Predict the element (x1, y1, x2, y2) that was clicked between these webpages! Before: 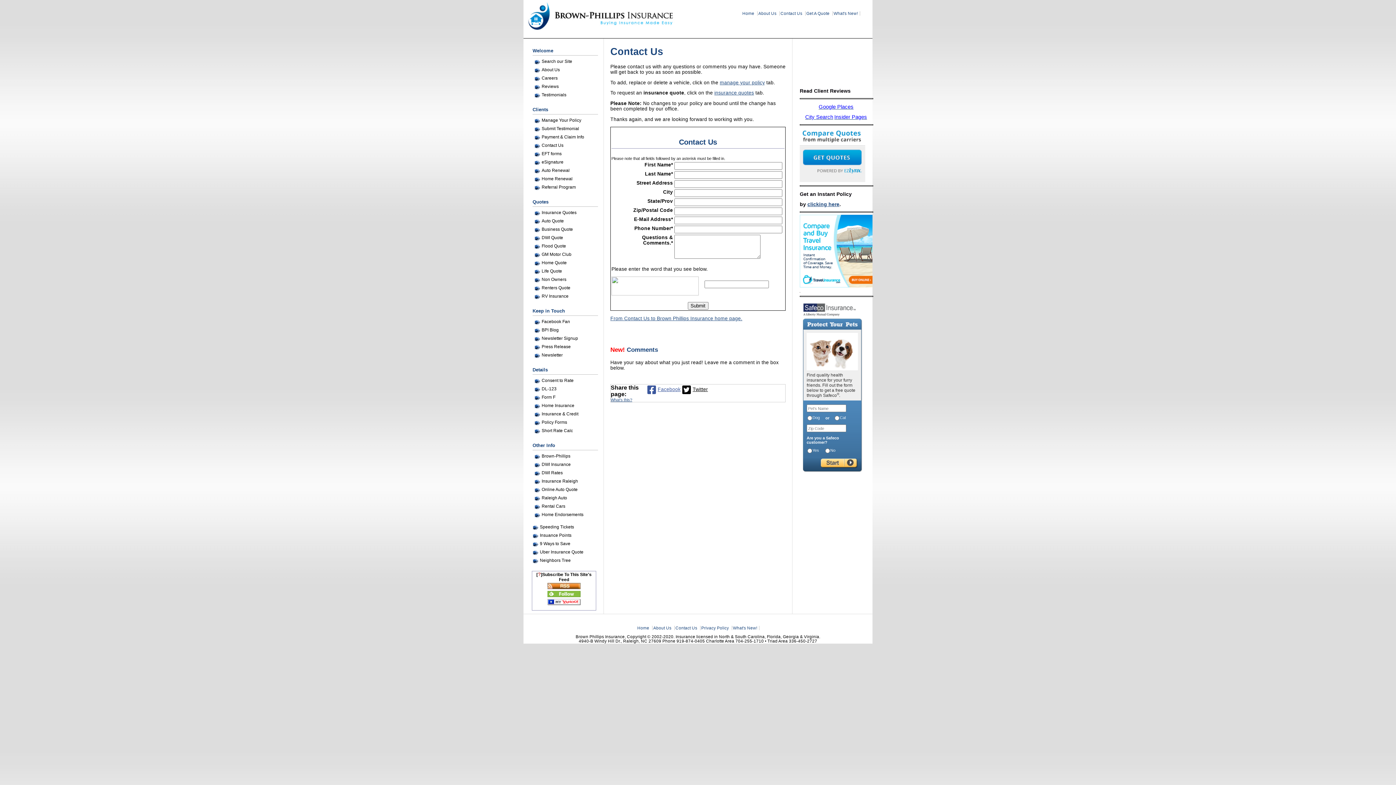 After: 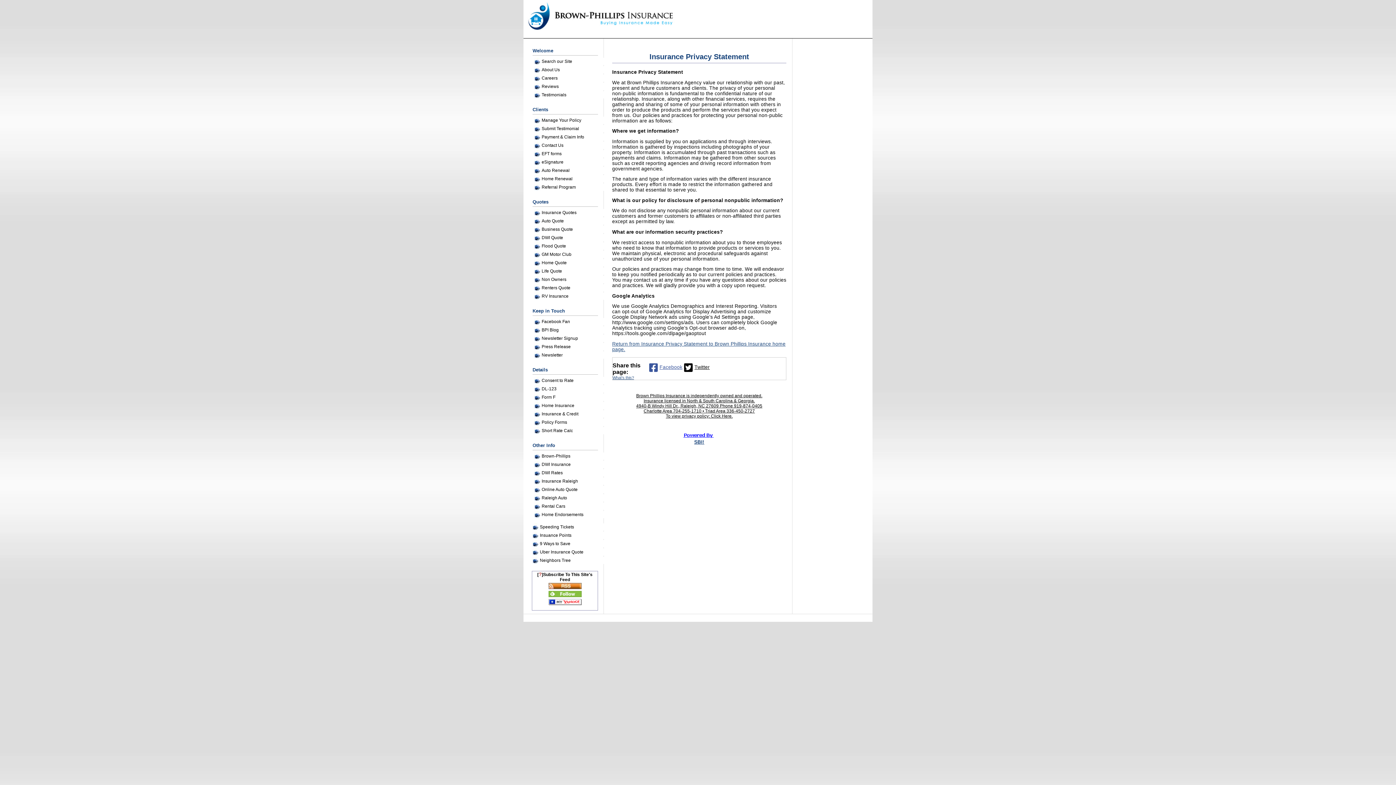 Action: label: Privacy Policy bbox: (701, 626, 729, 630)